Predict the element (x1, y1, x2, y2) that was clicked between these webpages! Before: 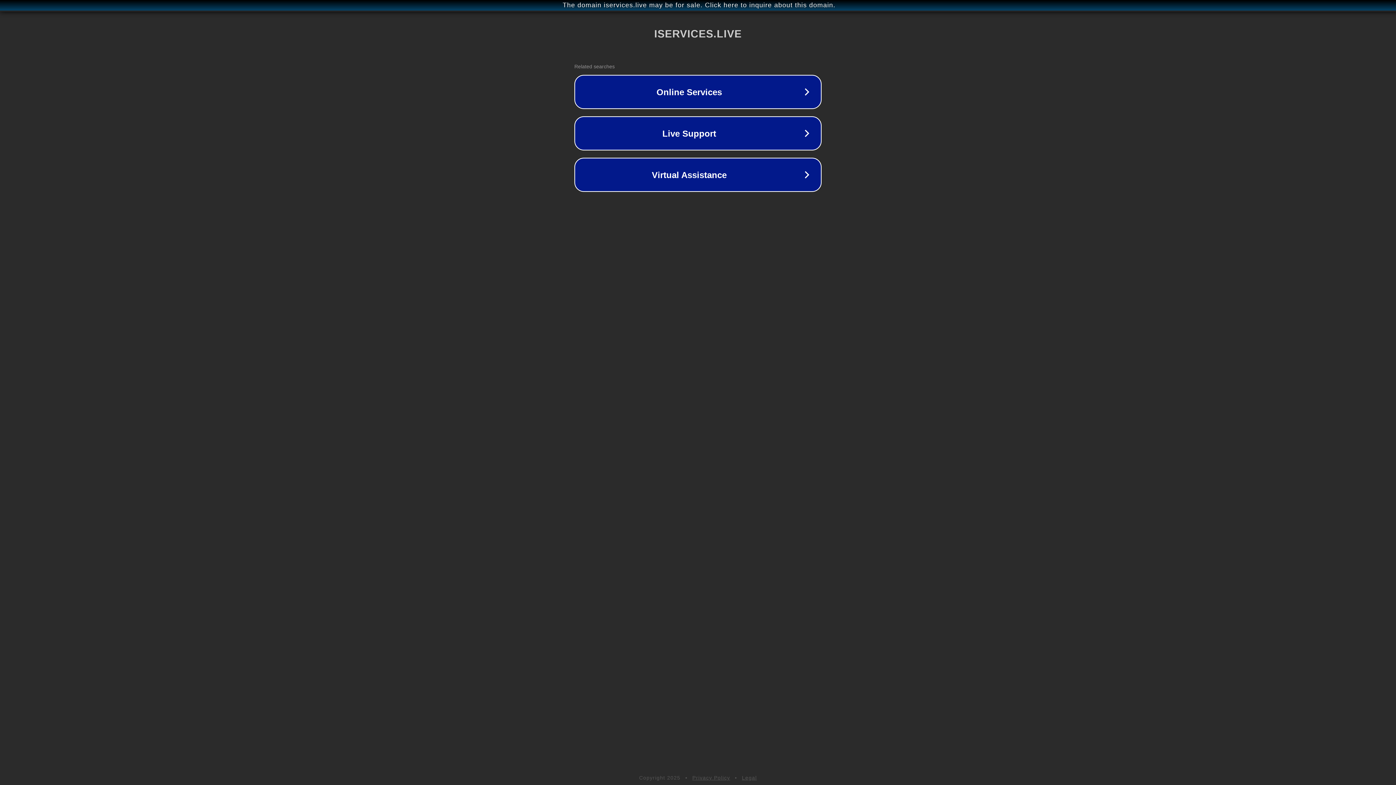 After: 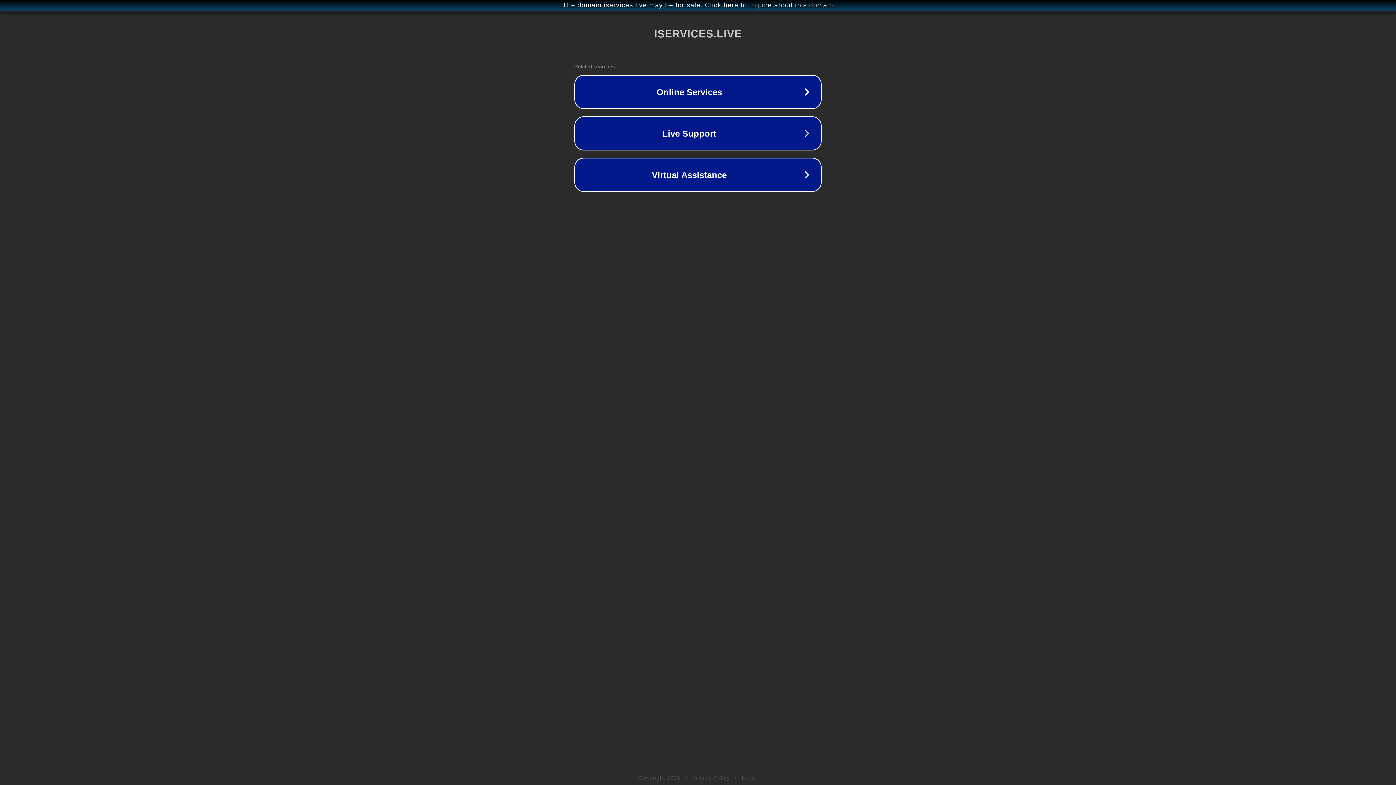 Action: label: Legal bbox: (742, 775, 757, 781)